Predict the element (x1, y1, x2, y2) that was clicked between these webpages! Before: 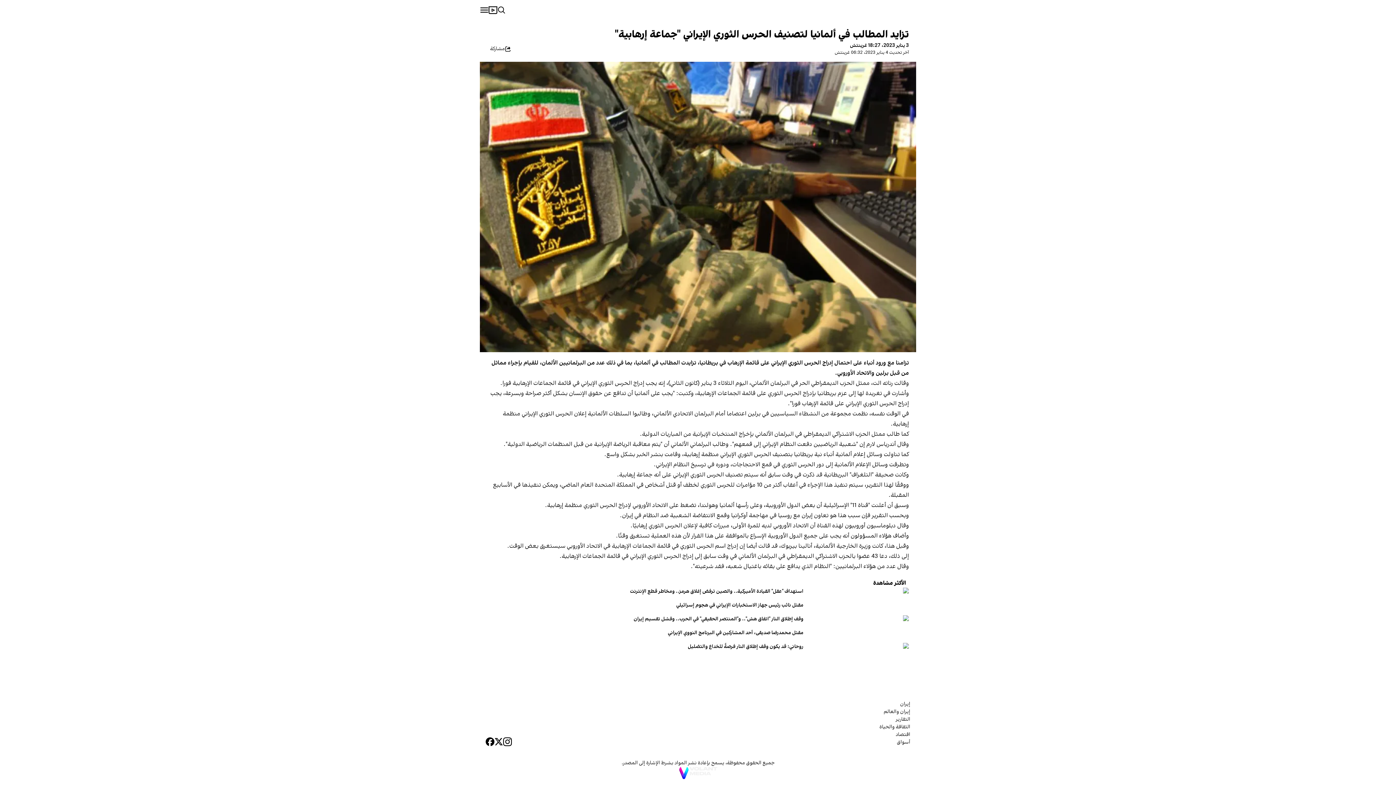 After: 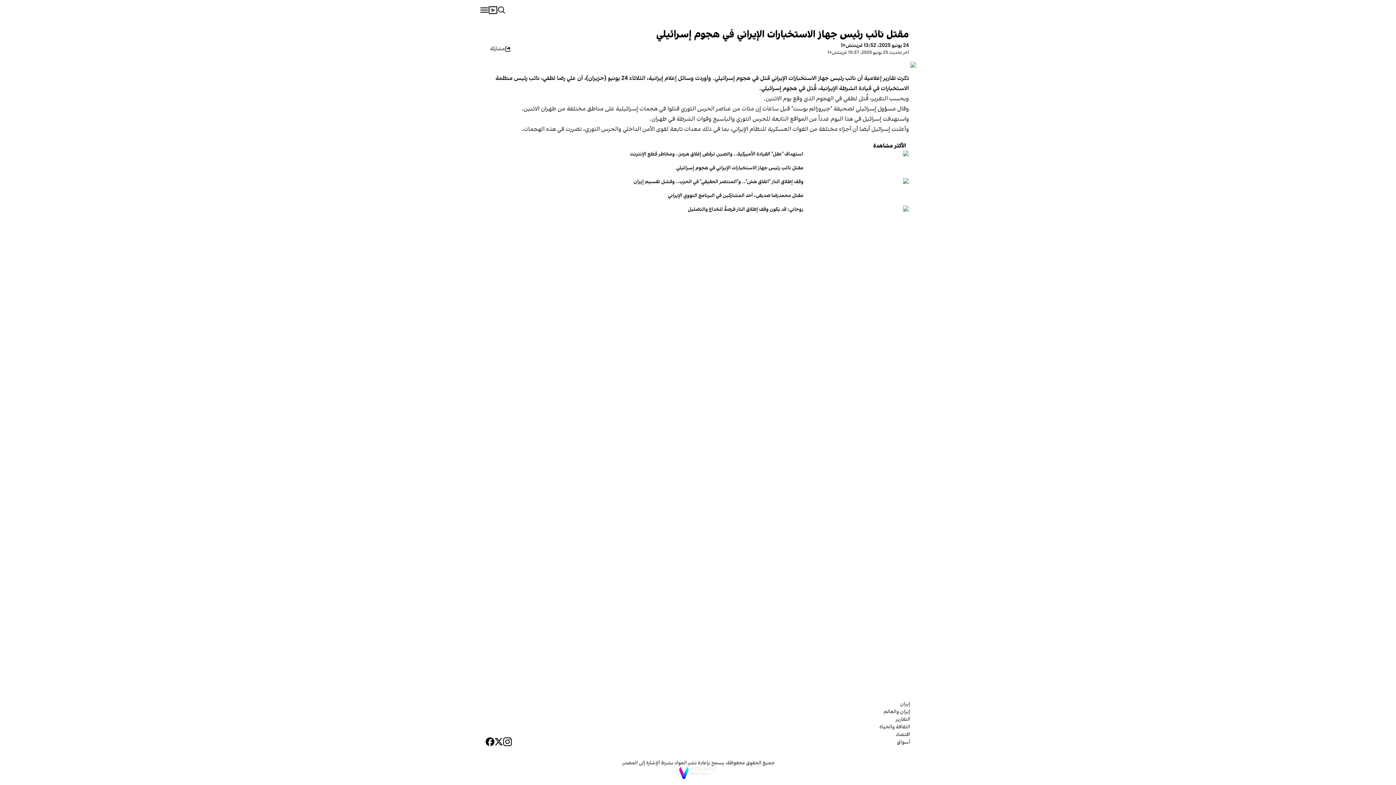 Action: label: مقتل نائب رئيس جهاز الاستخبارات الإيراني في هجوم إسرائيلي bbox: (487, 601, 803, 609)